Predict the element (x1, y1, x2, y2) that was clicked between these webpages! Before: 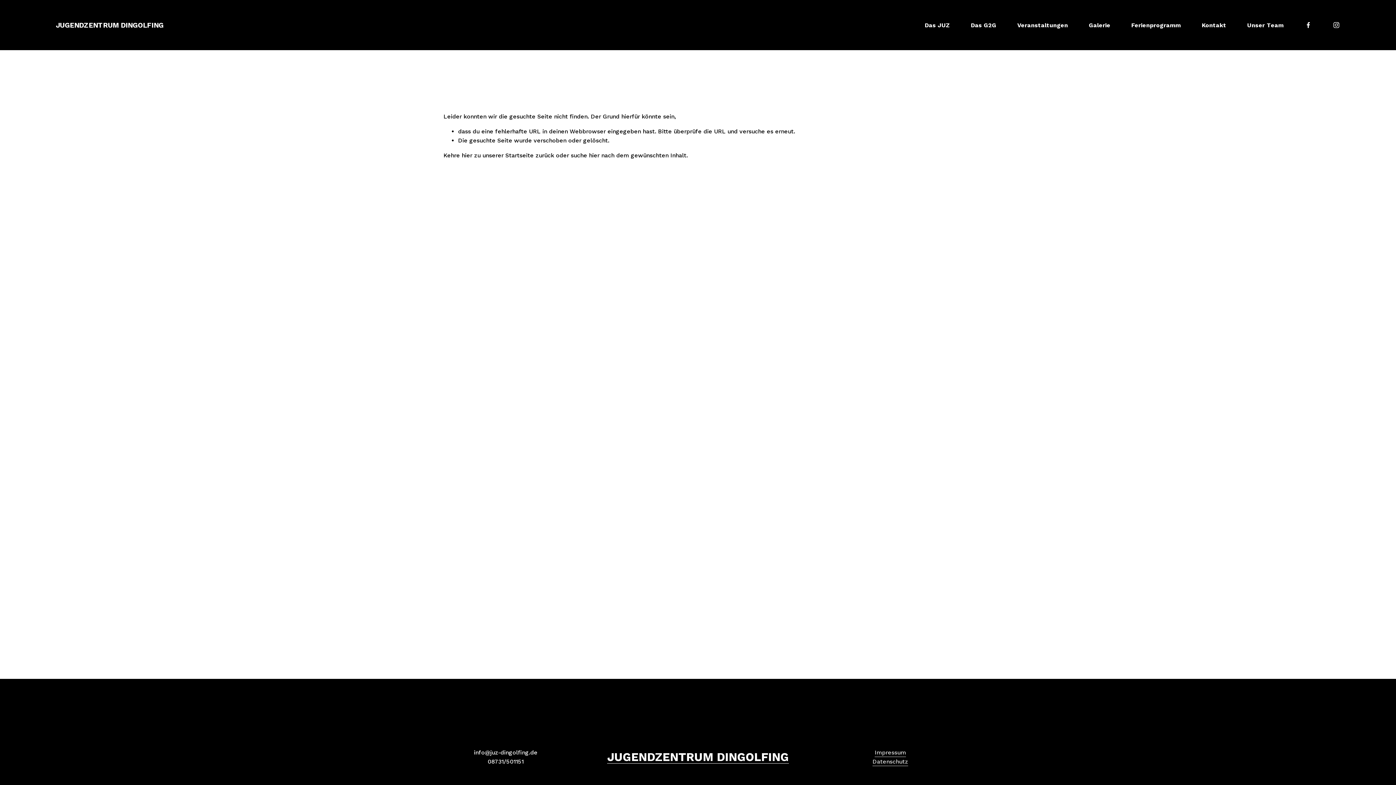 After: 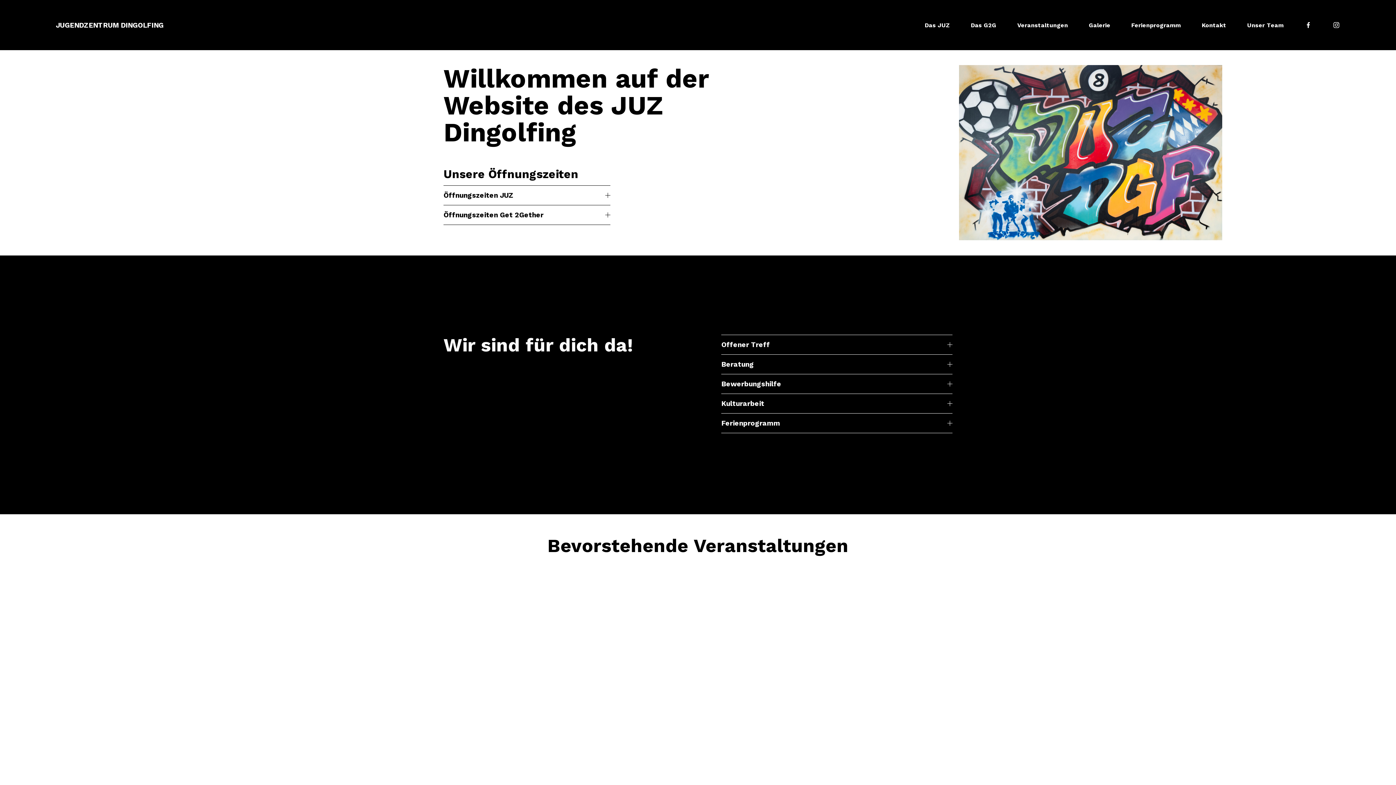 Action: bbox: (607, 751, 789, 764) label: JUGENDZENTRUM DINGOLFING